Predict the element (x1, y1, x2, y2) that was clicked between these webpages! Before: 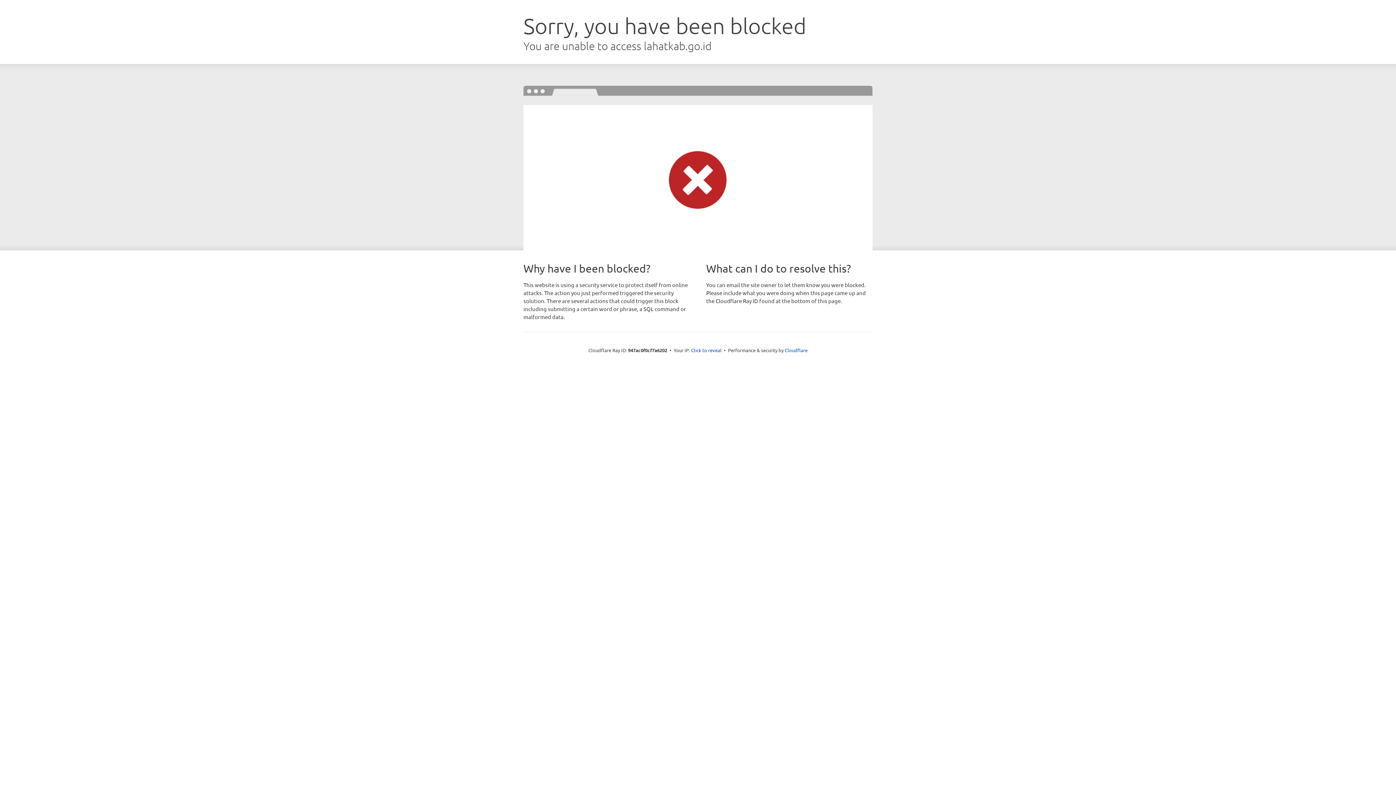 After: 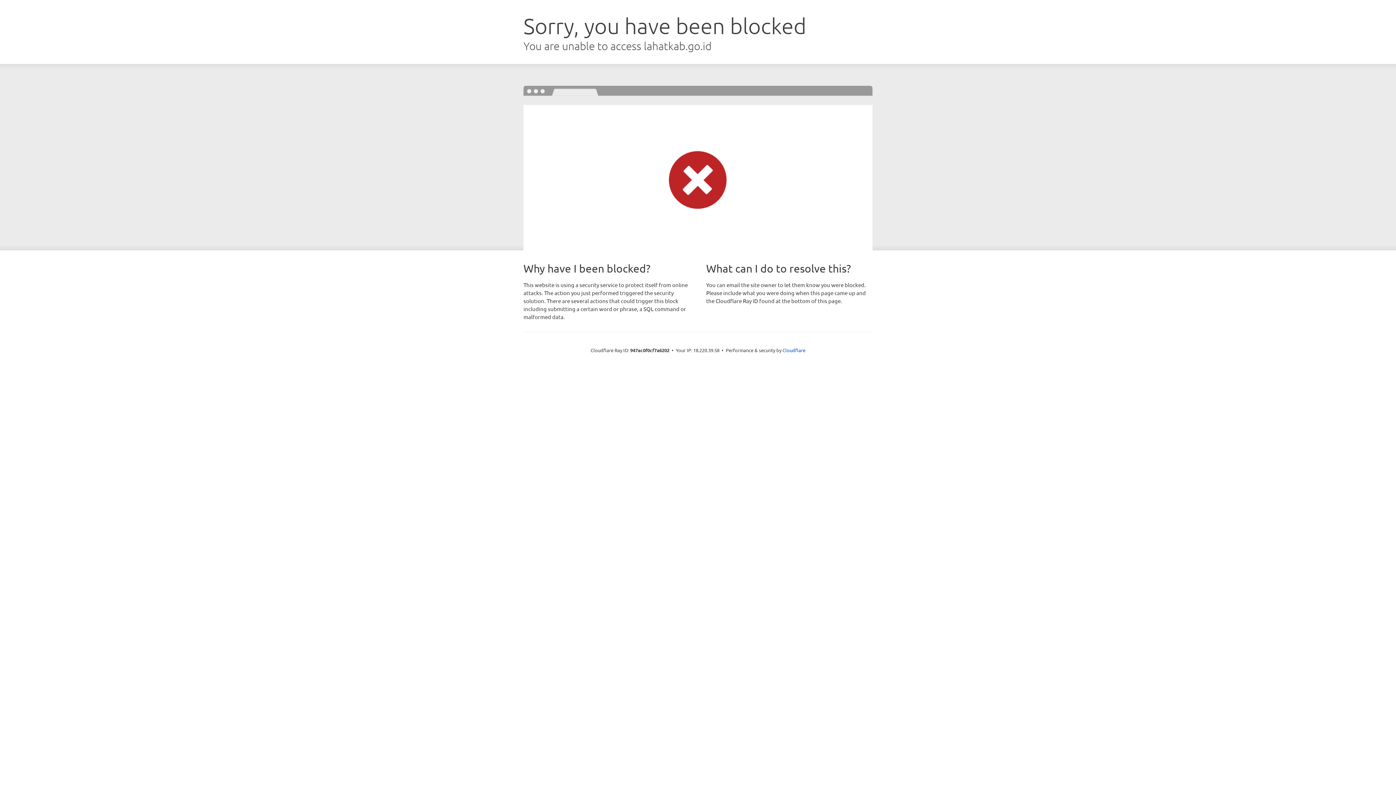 Action: label: Click to reveal bbox: (691, 346, 721, 353)